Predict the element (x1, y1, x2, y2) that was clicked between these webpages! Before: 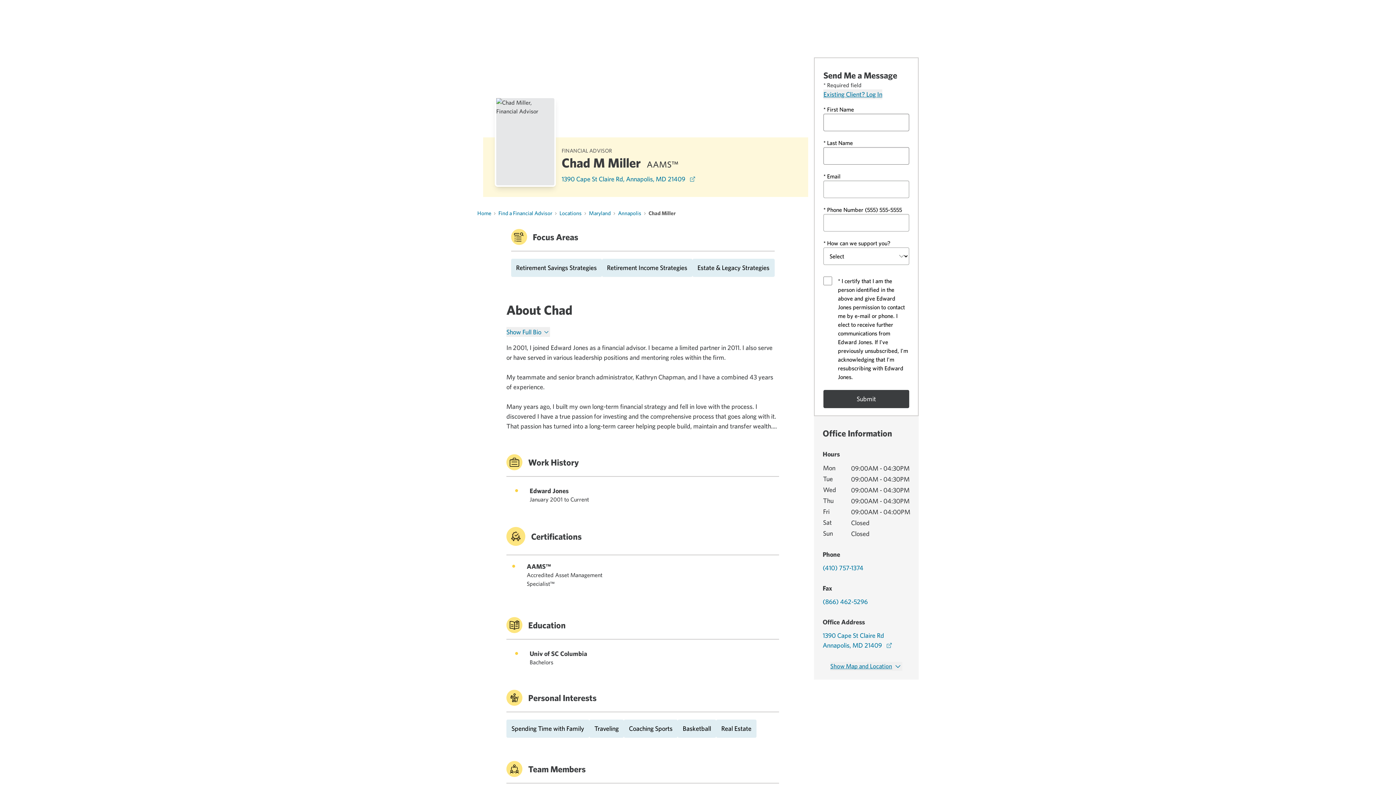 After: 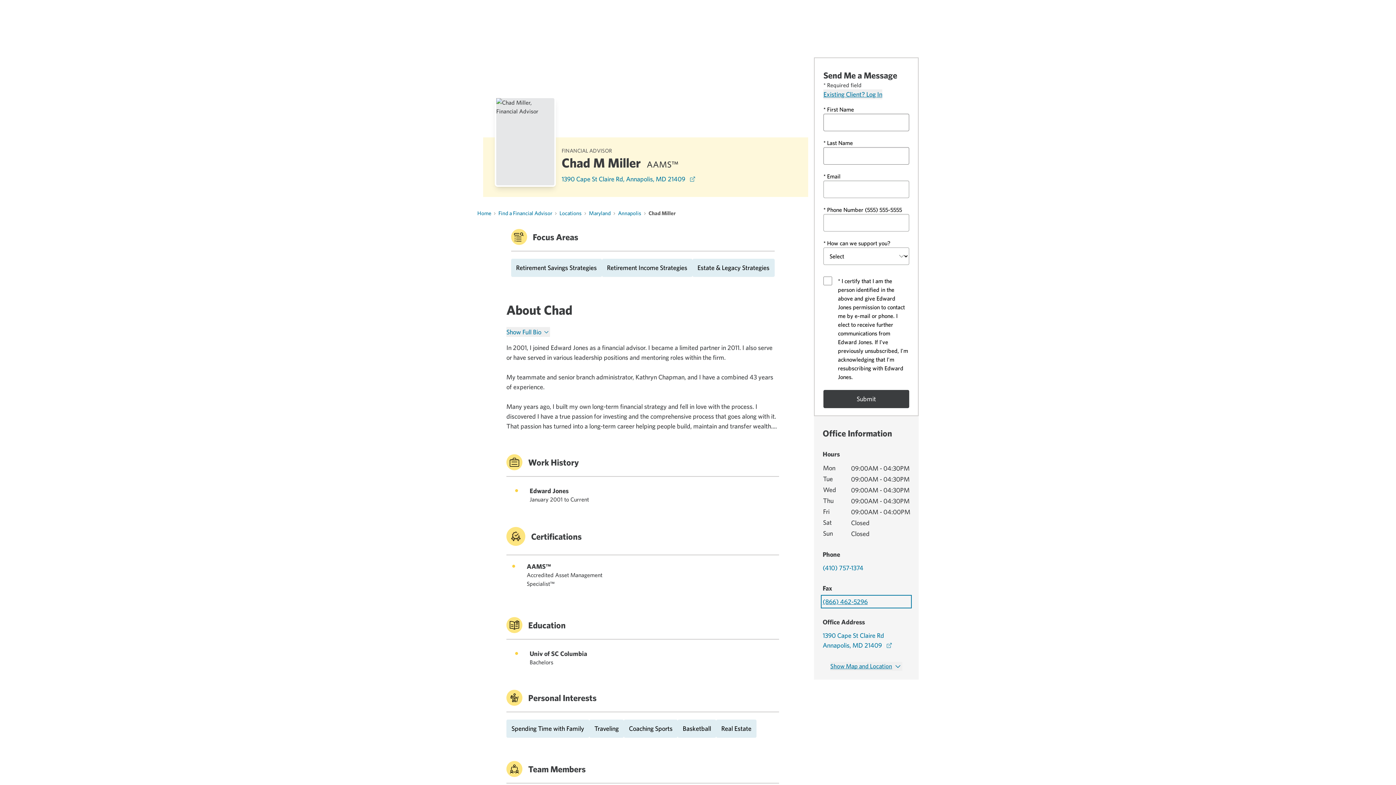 Action: label: (866) 462-5296, Fax Chad M Miller
 bbox: (822, 597, 910, 606)